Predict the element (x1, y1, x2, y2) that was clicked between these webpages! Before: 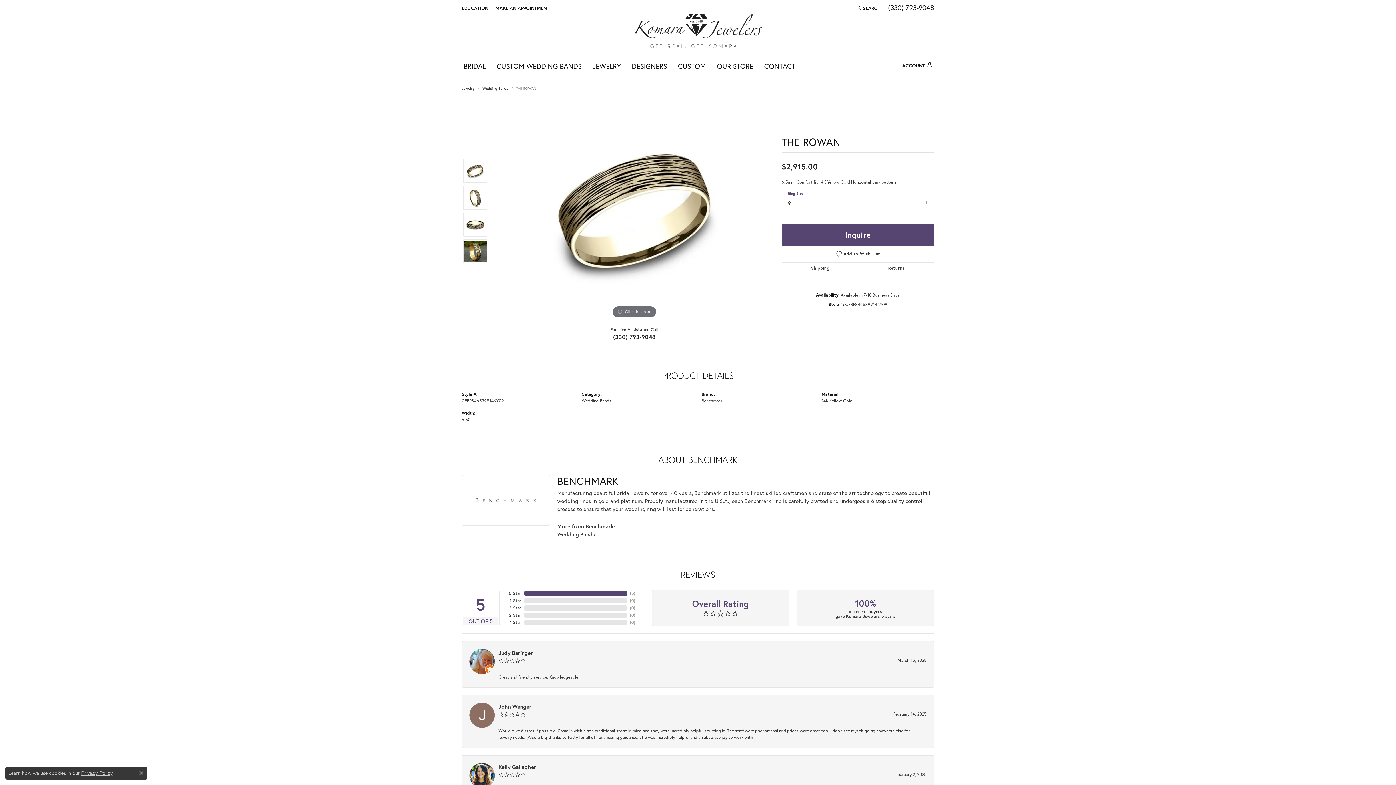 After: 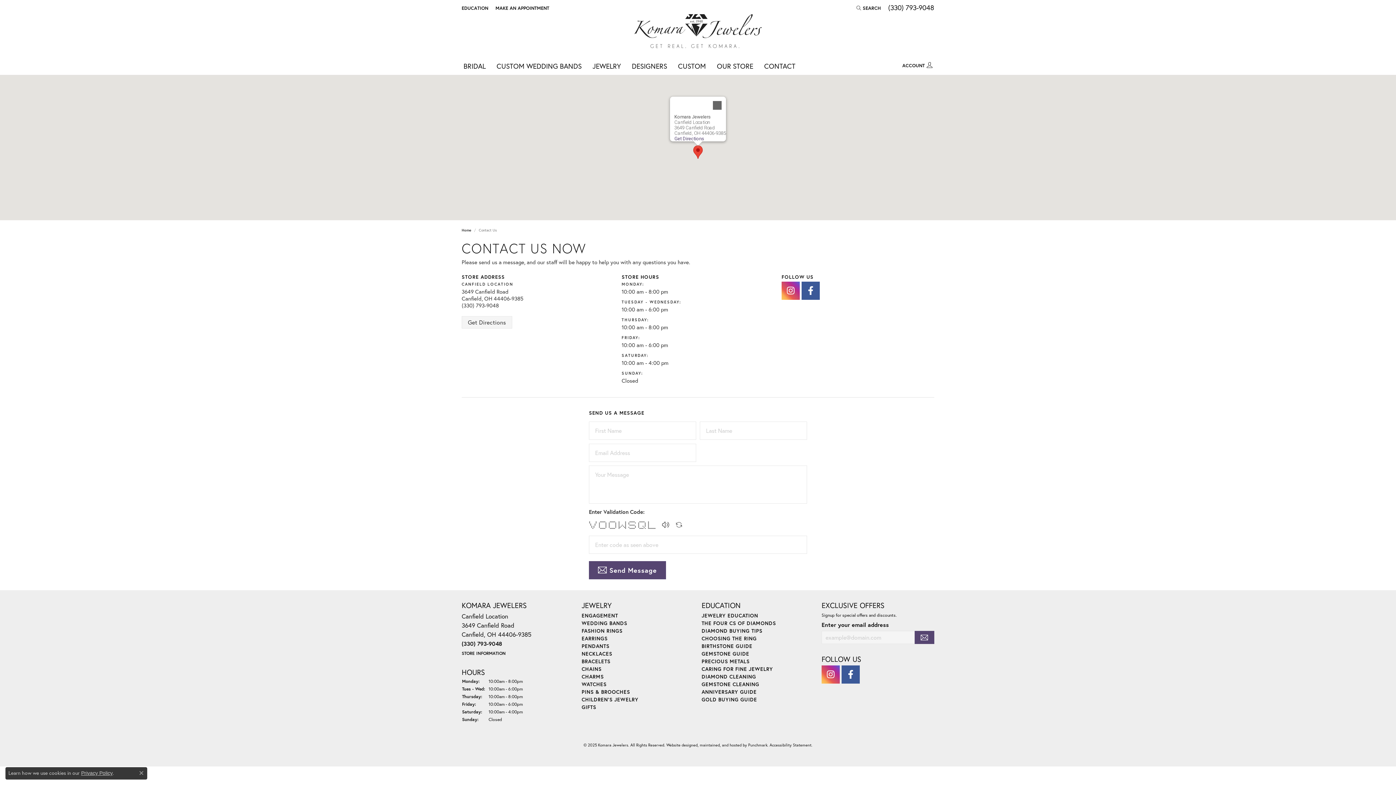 Action: bbox: (762, 57, 797, 75) label: CONTACT